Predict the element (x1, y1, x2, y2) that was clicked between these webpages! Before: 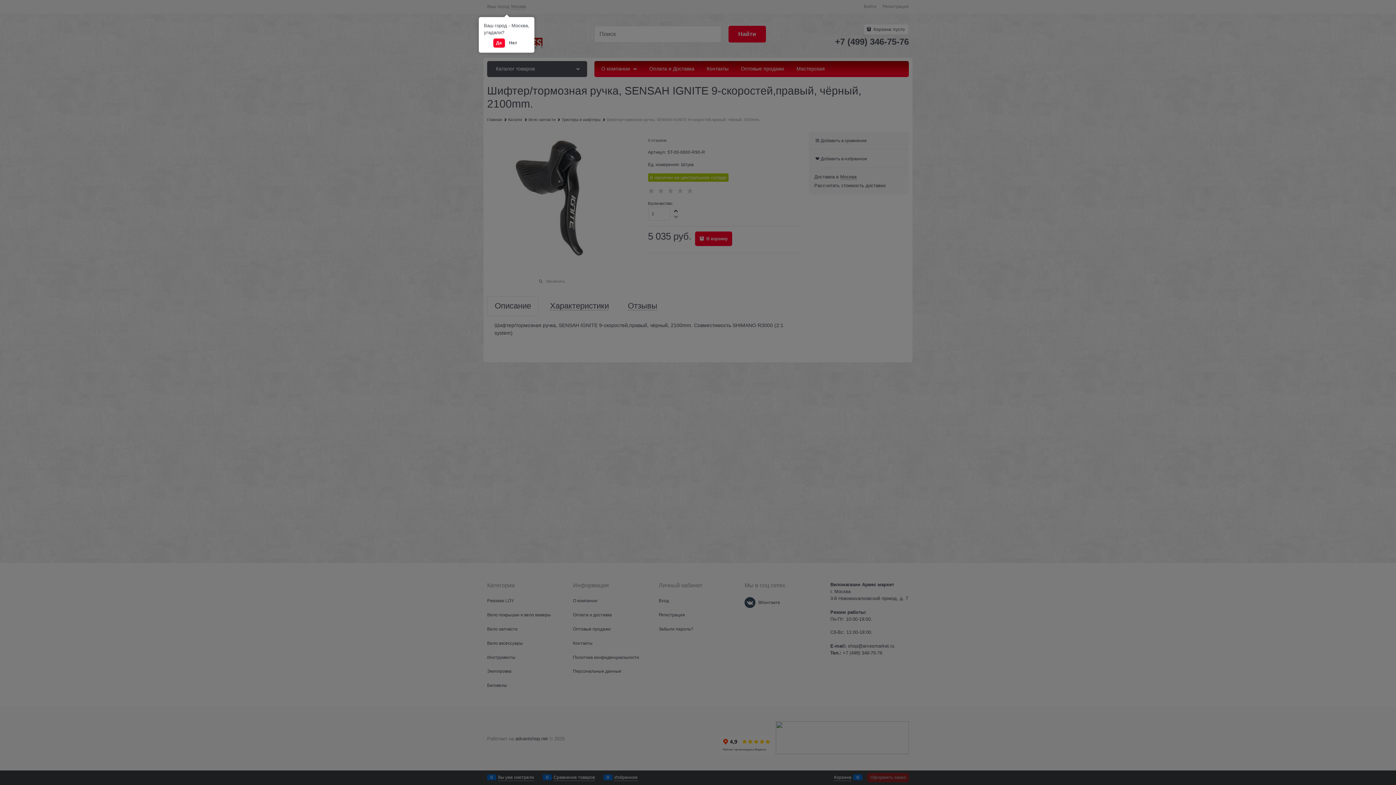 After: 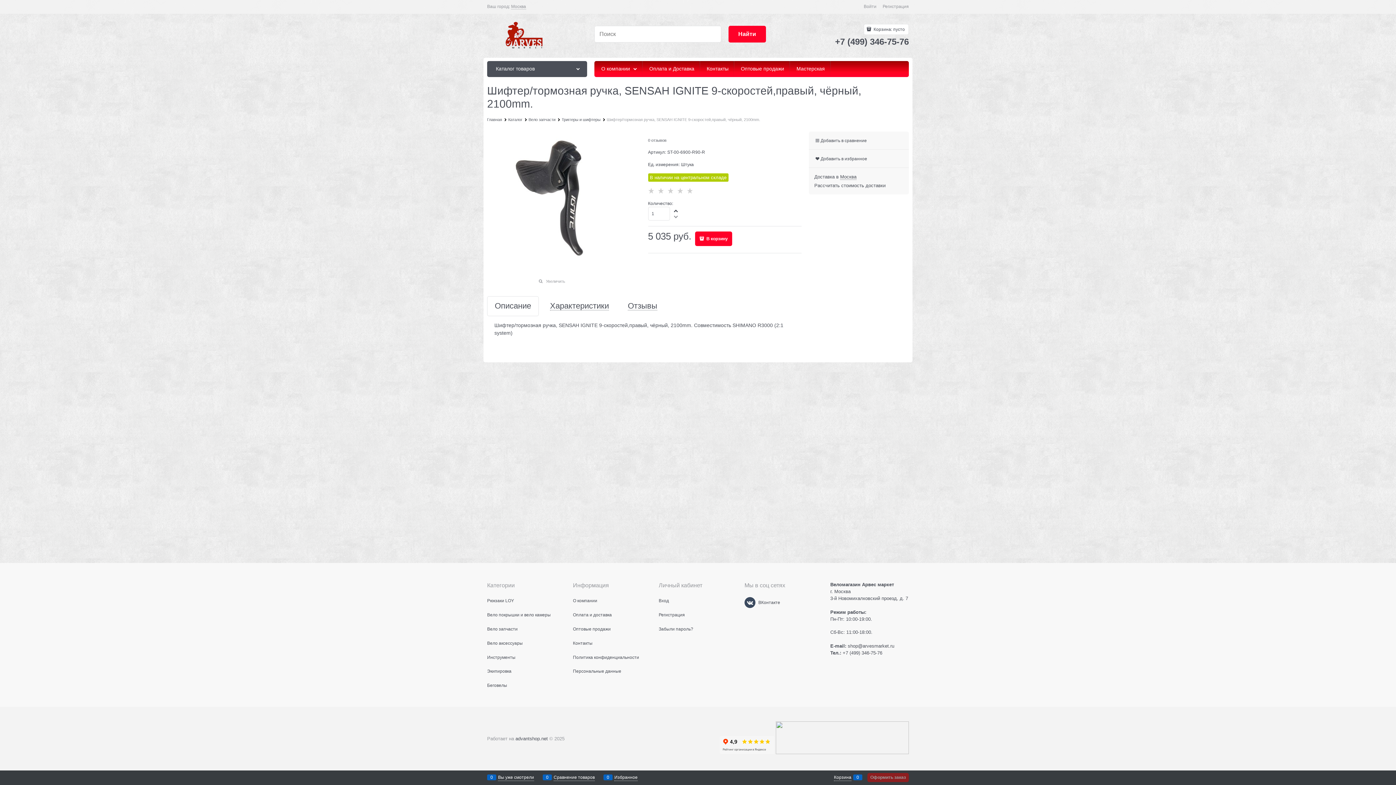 Action: label: Да bbox: (493, 38, 504, 47)